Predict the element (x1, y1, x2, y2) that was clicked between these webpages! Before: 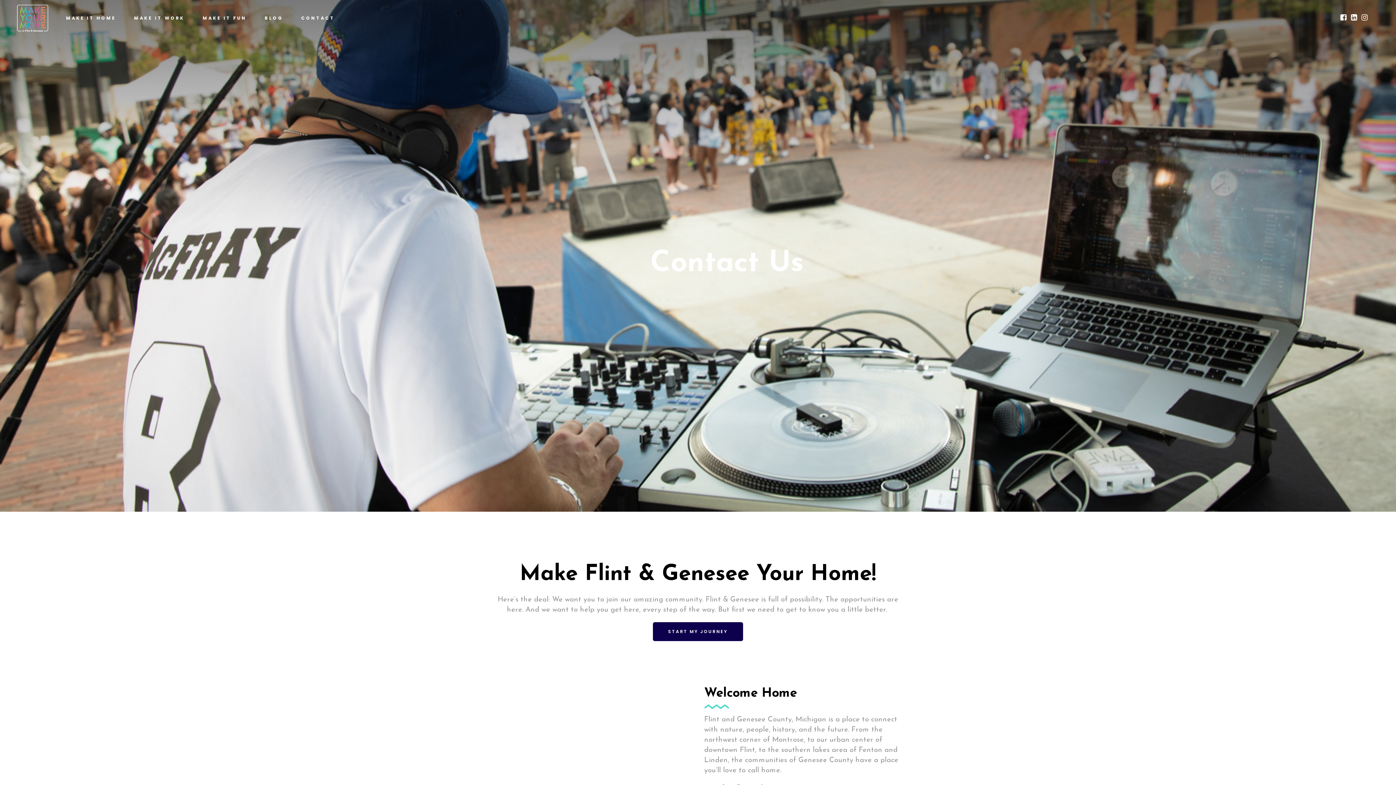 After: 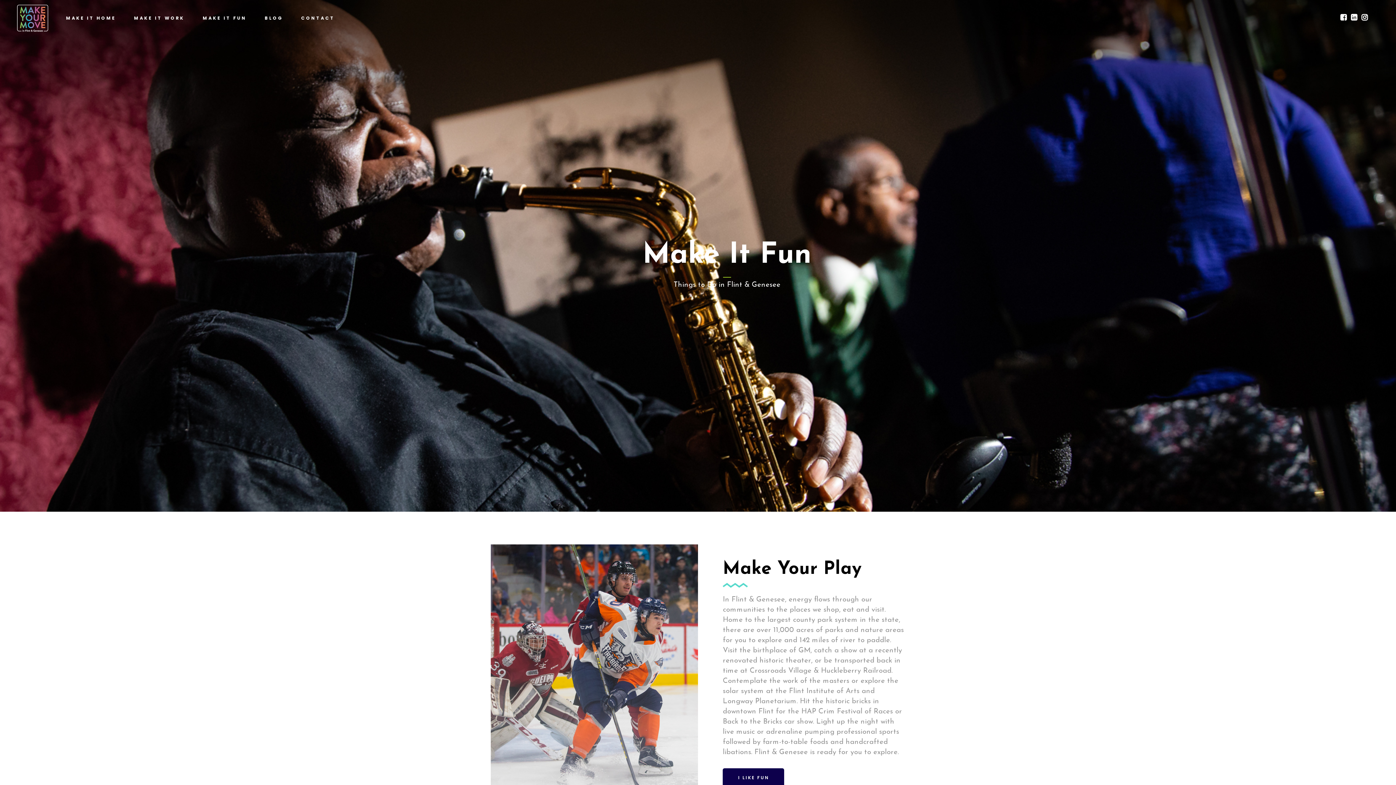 Action: label: MAKE IT FUN bbox: (193, 0, 255, 36)